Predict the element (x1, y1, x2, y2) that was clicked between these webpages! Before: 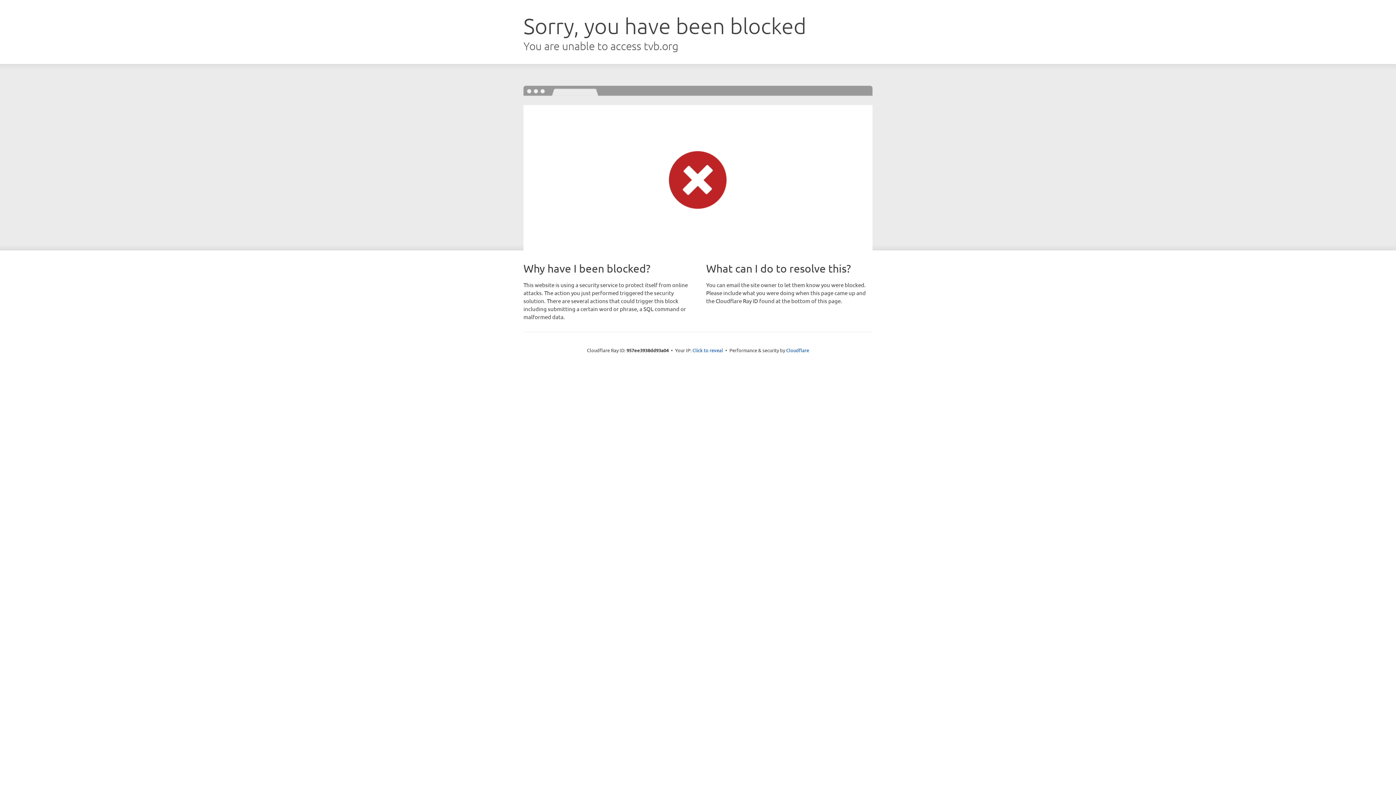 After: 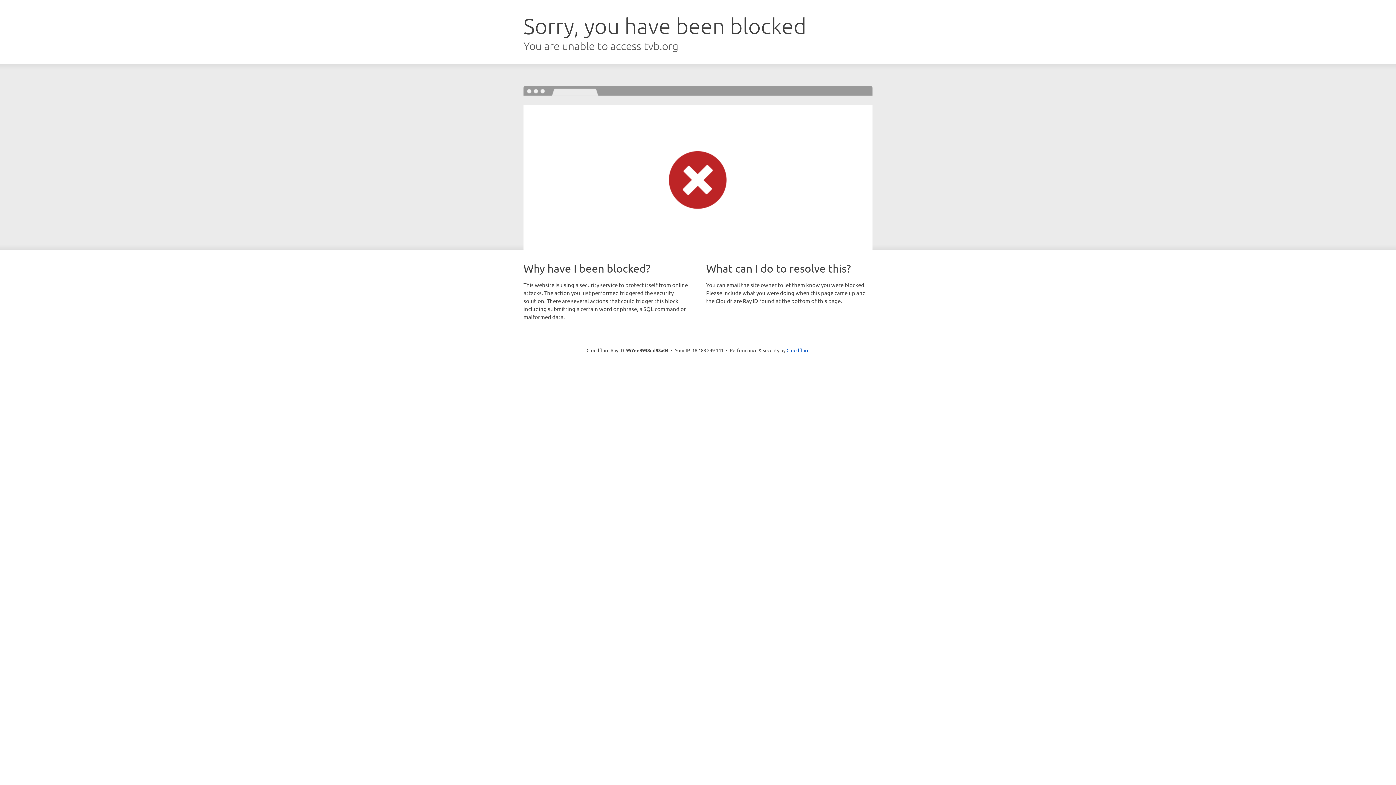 Action: label: Click to reveal bbox: (692, 346, 723, 353)